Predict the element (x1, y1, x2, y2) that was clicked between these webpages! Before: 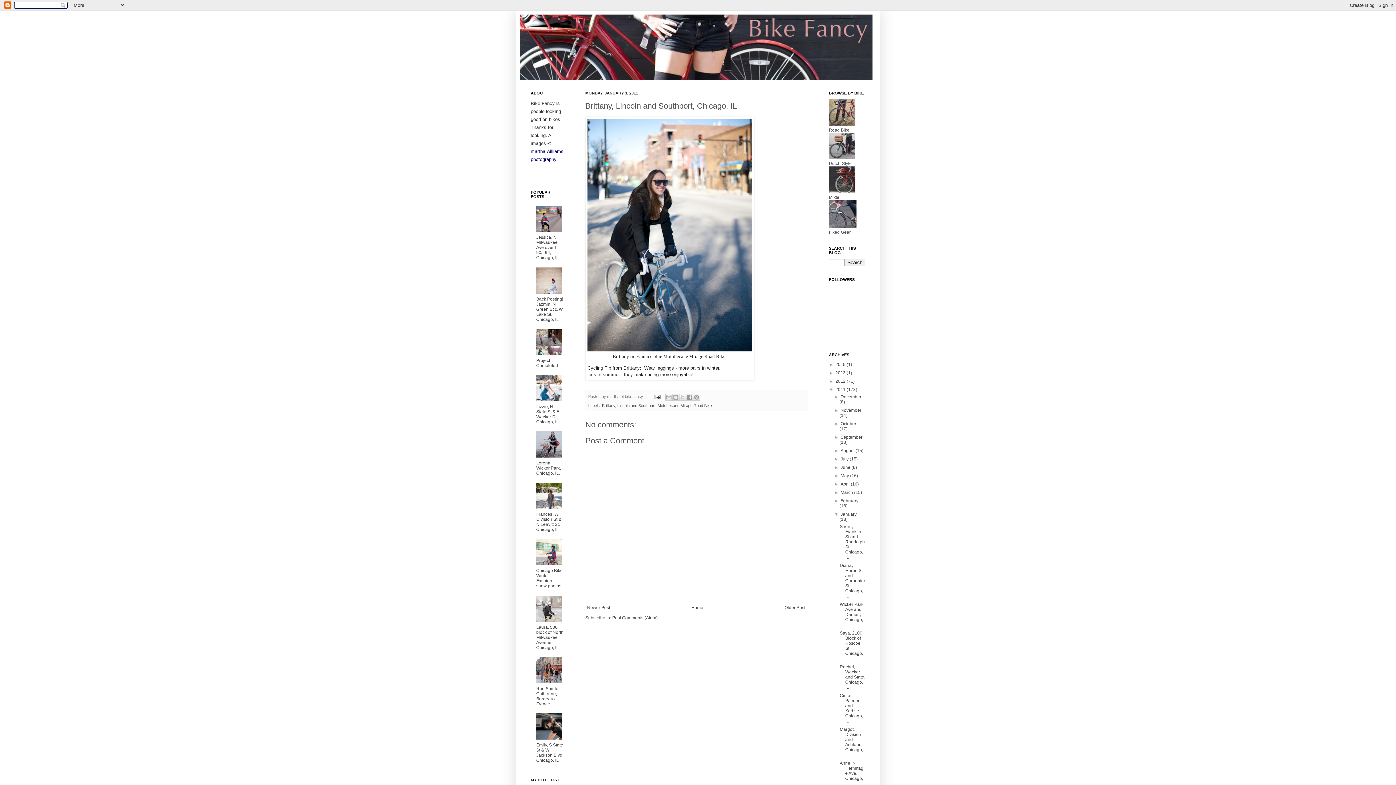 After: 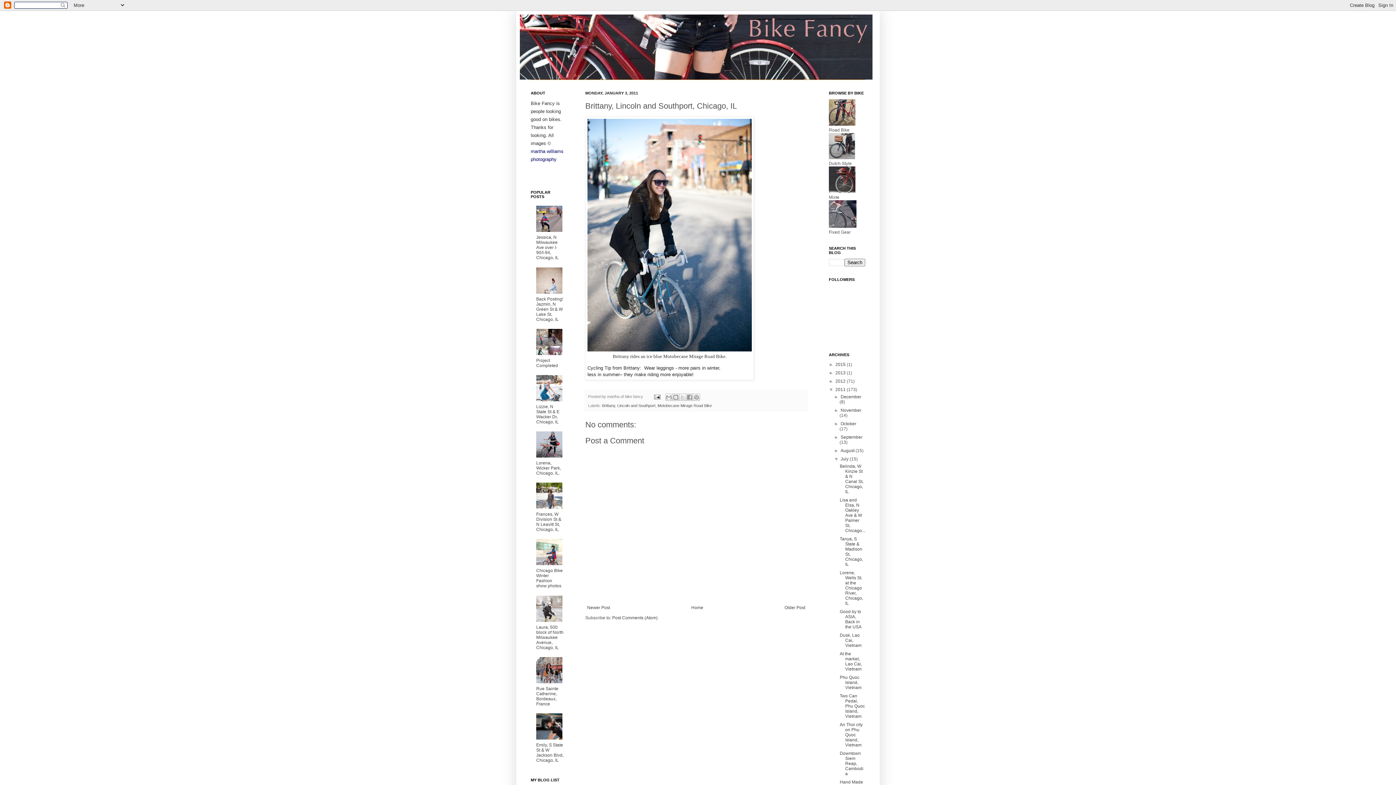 Action: label: ►   bbox: (834, 456, 840, 461)